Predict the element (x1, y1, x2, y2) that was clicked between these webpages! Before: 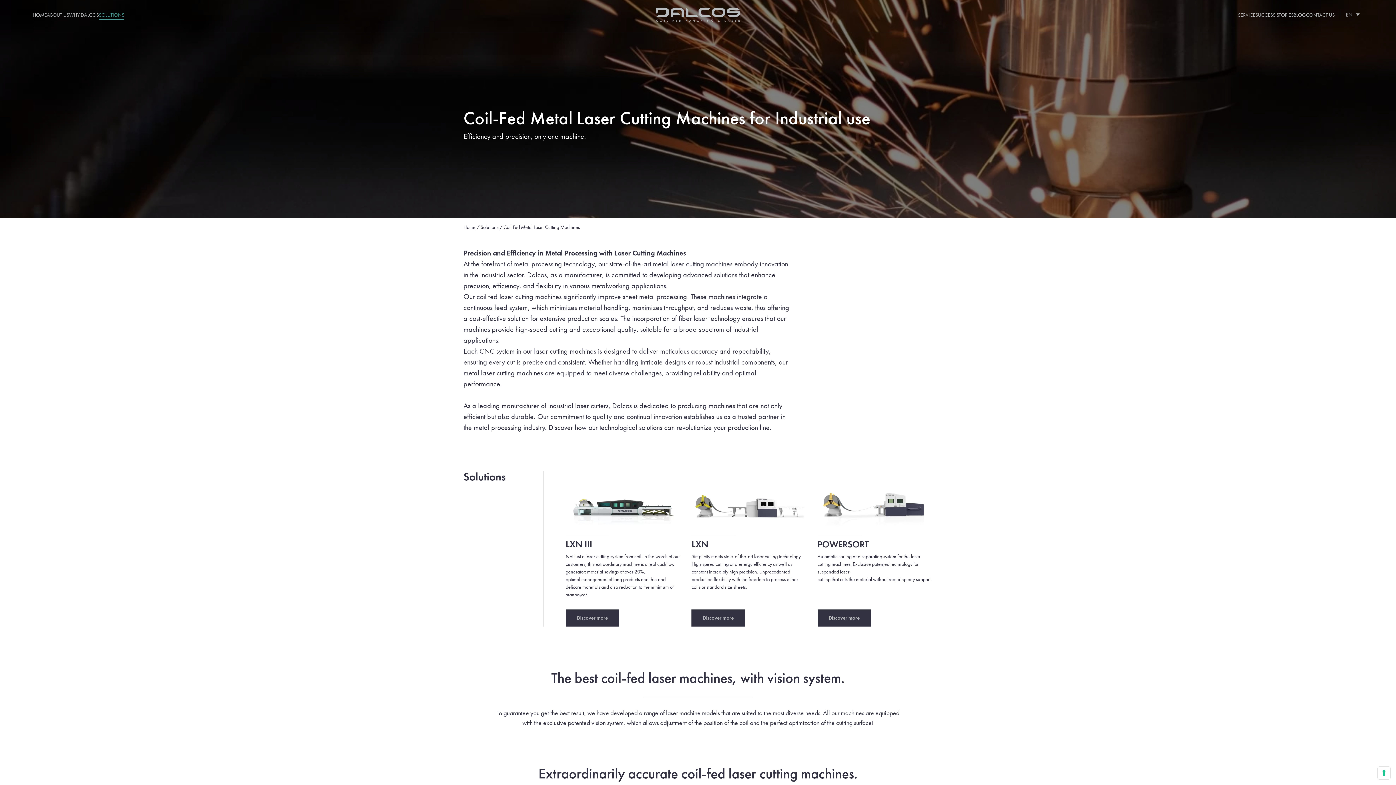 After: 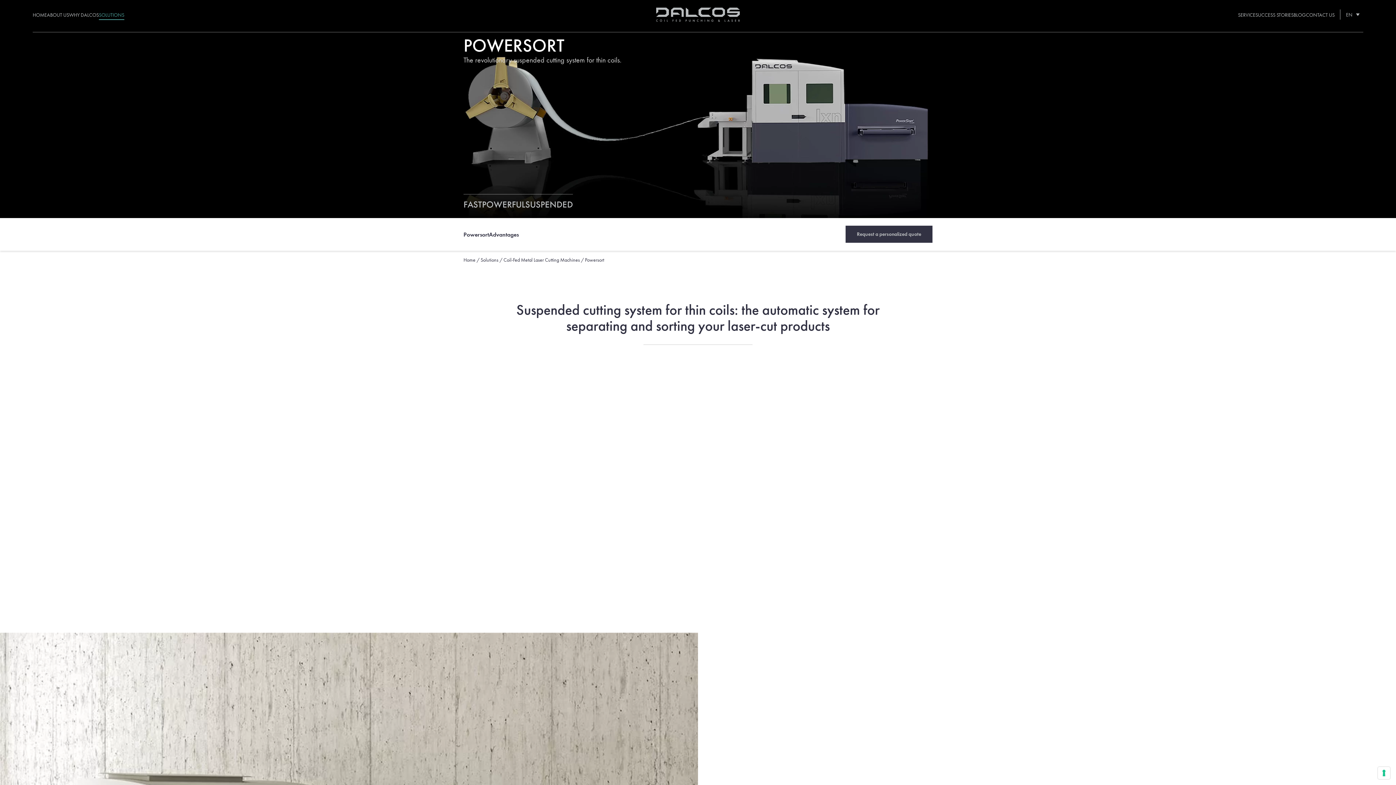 Action: bbox: (817, 609, 871, 626) label: Discover more